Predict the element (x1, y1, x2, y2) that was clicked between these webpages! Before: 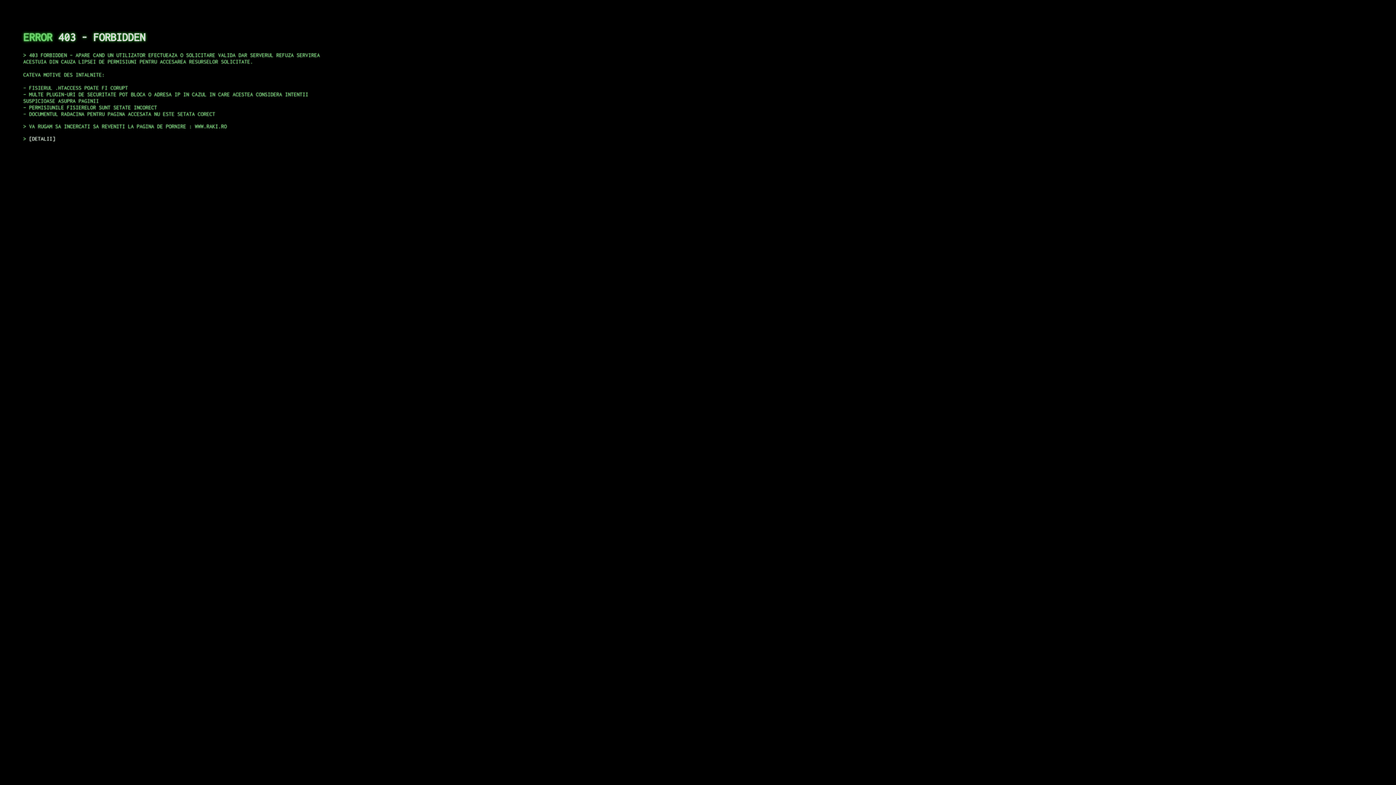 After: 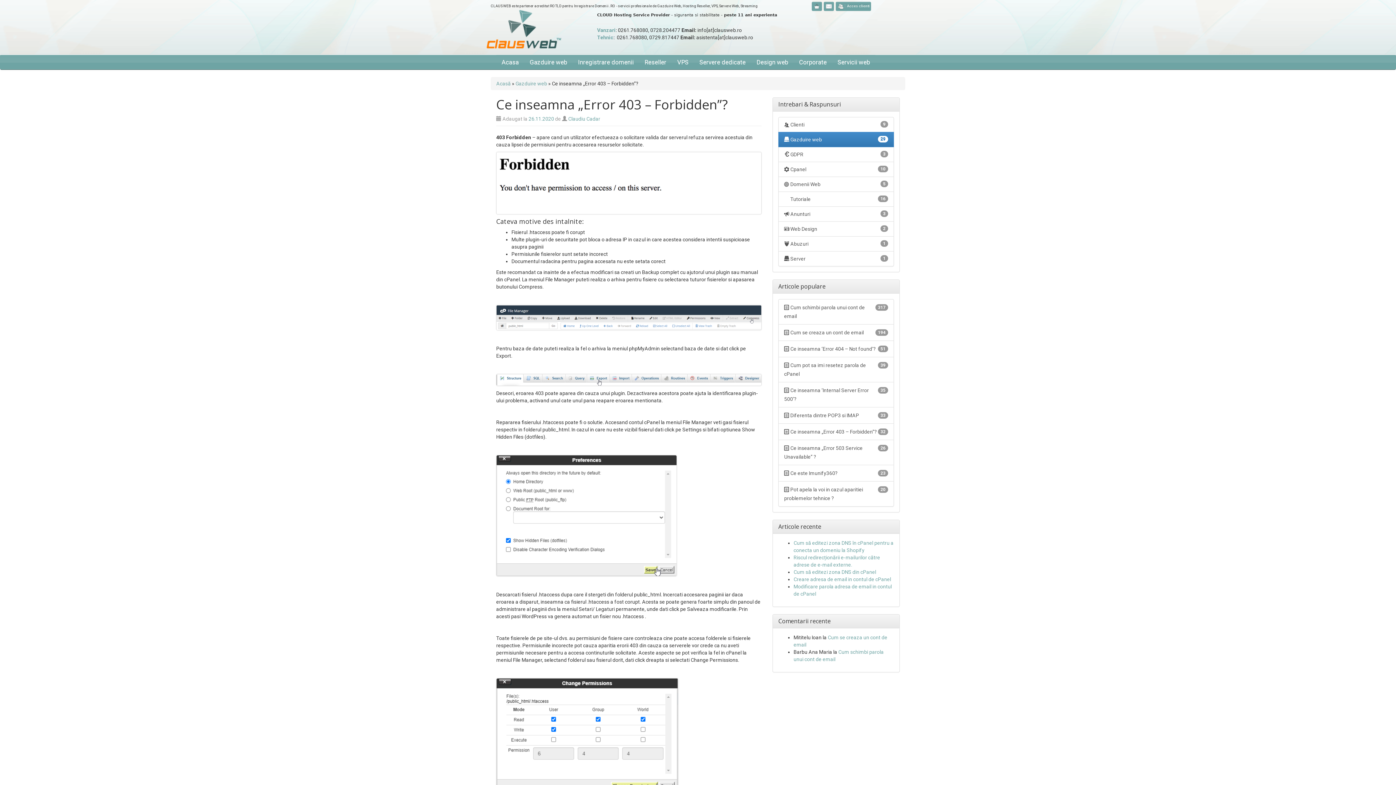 Action: label: DETALII bbox: (29, 135, 55, 141)